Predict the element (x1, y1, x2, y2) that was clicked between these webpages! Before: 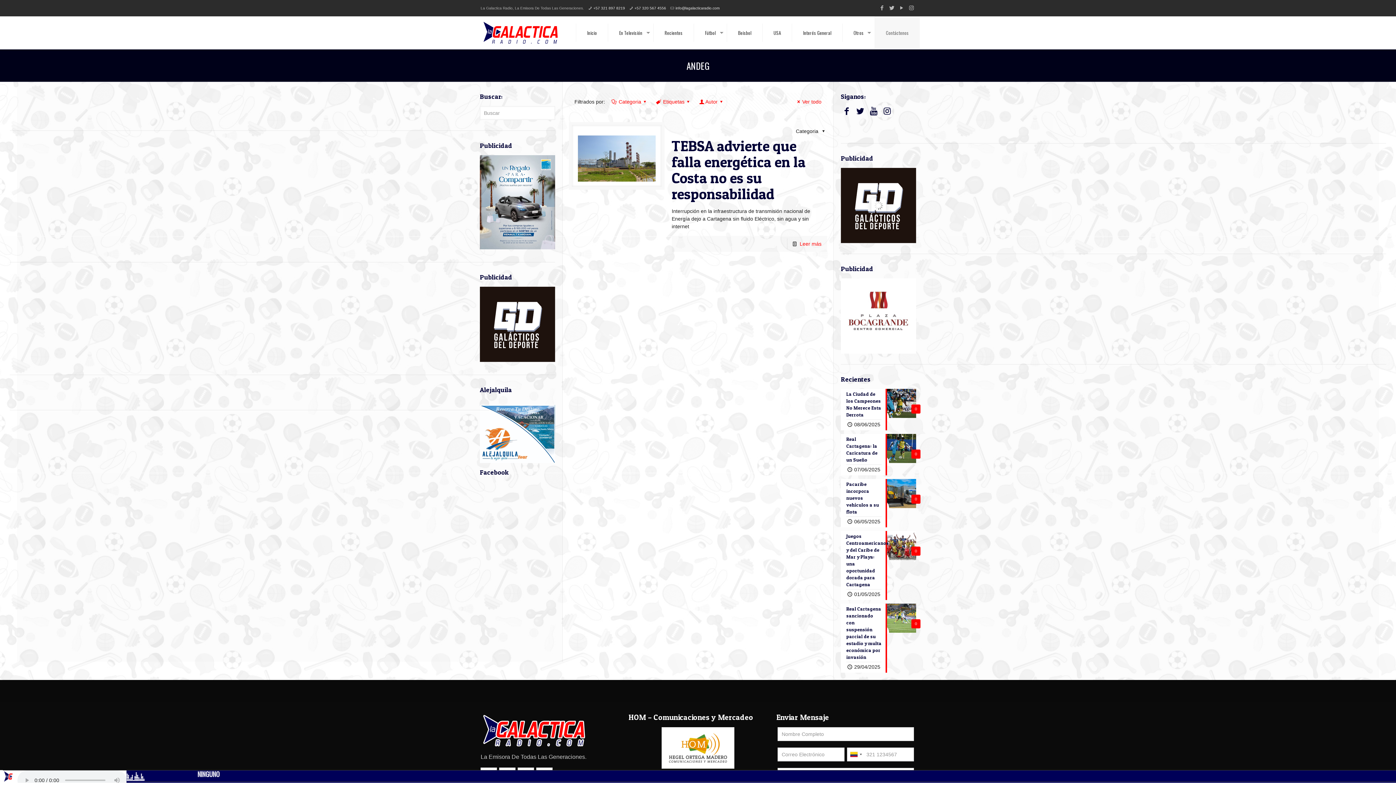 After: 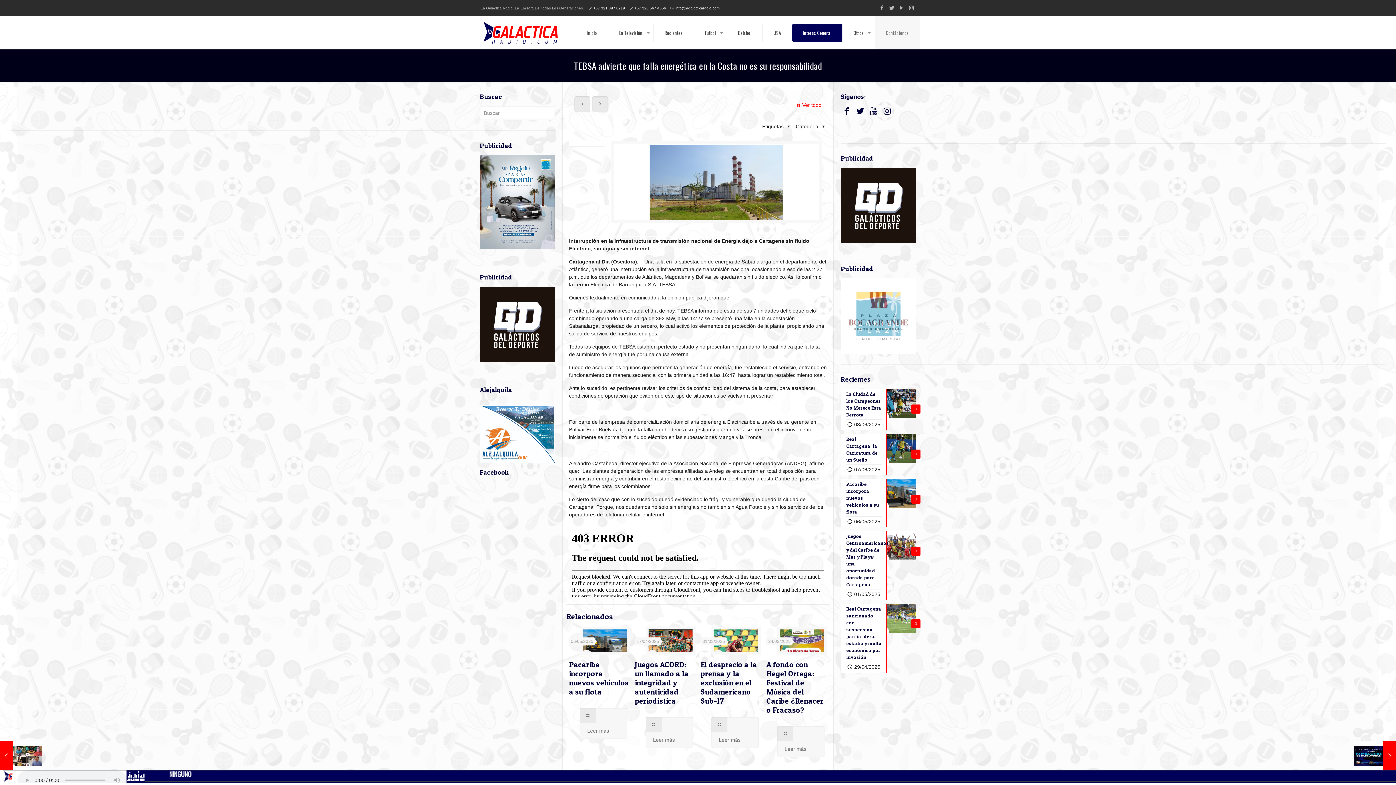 Action: bbox: (572, 125, 661, 186)